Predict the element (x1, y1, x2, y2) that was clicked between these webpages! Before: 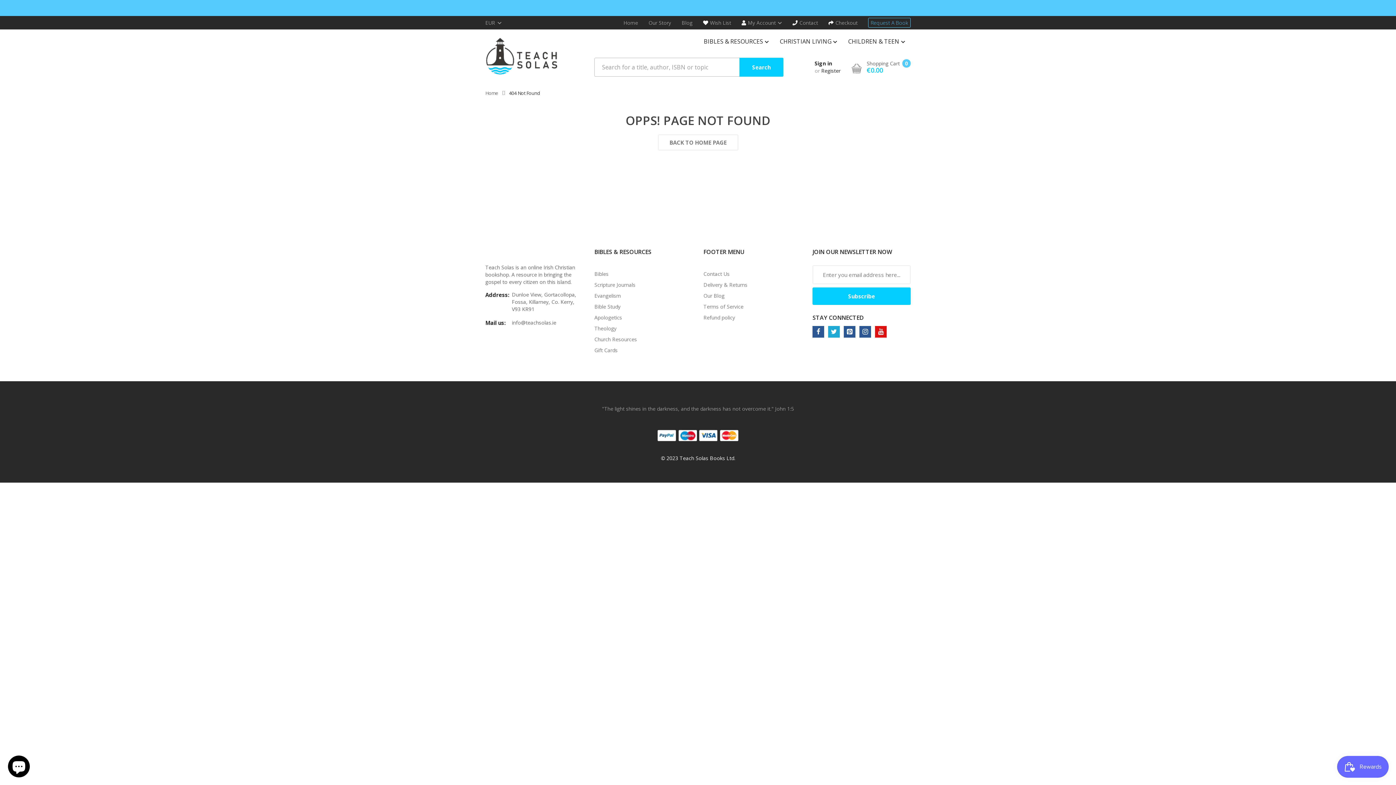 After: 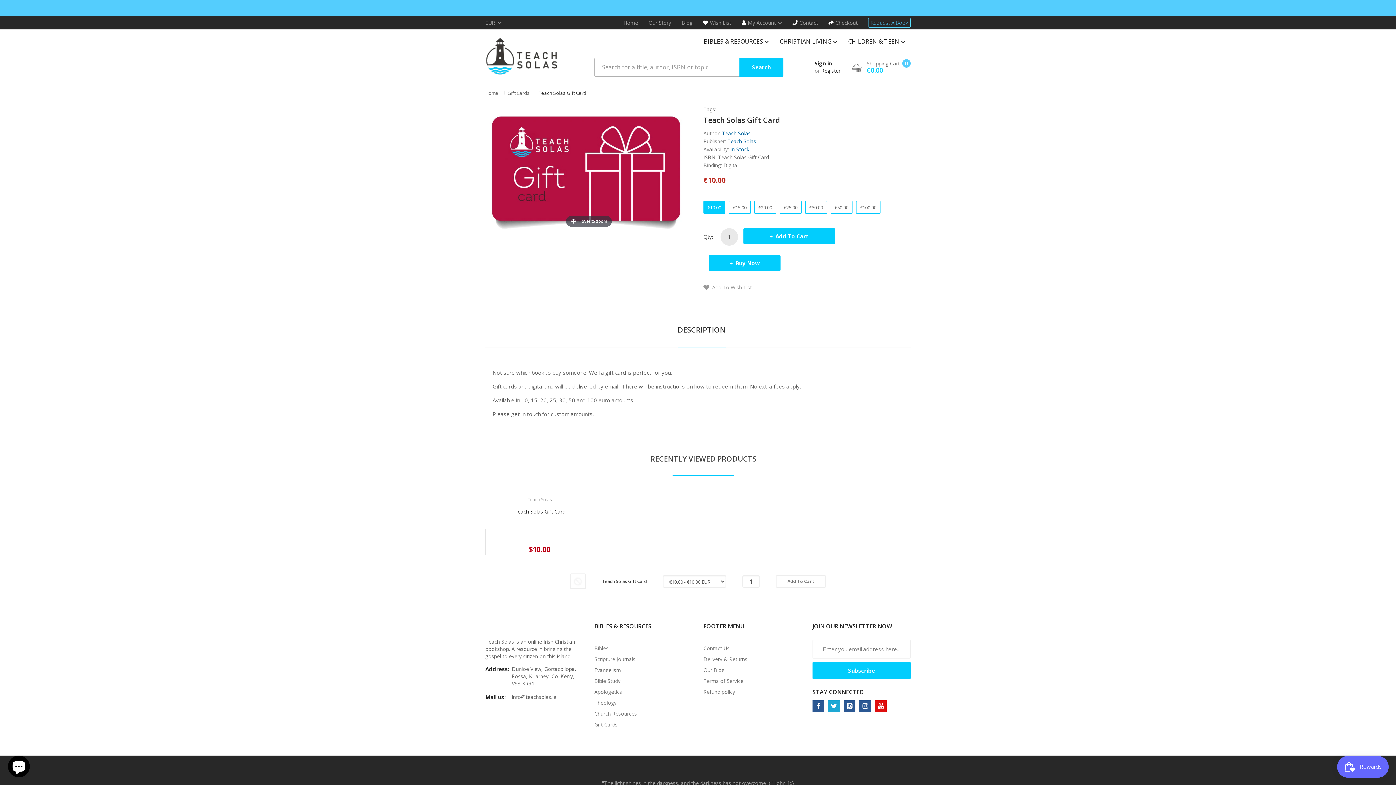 Action: label: Gift Cards bbox: (594, 345, 692, 356)